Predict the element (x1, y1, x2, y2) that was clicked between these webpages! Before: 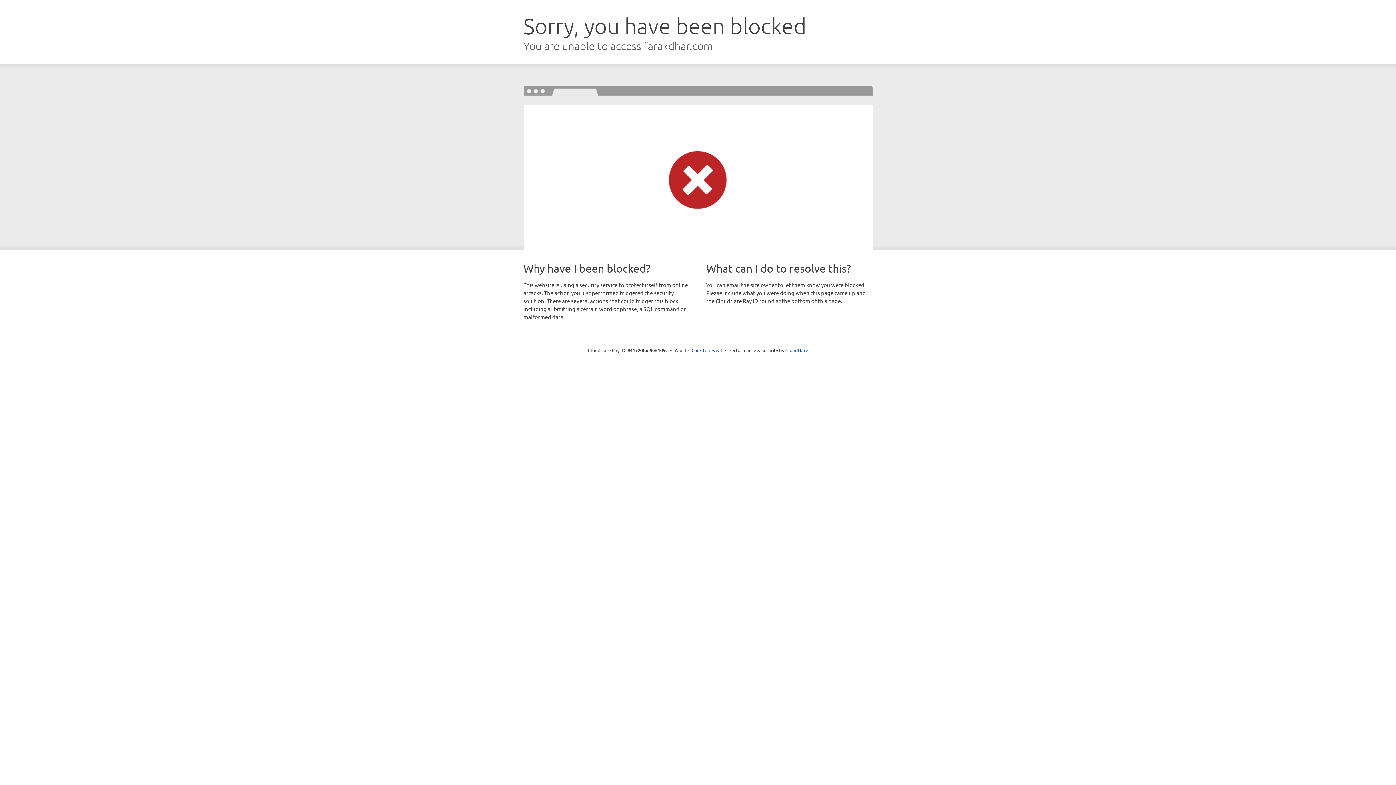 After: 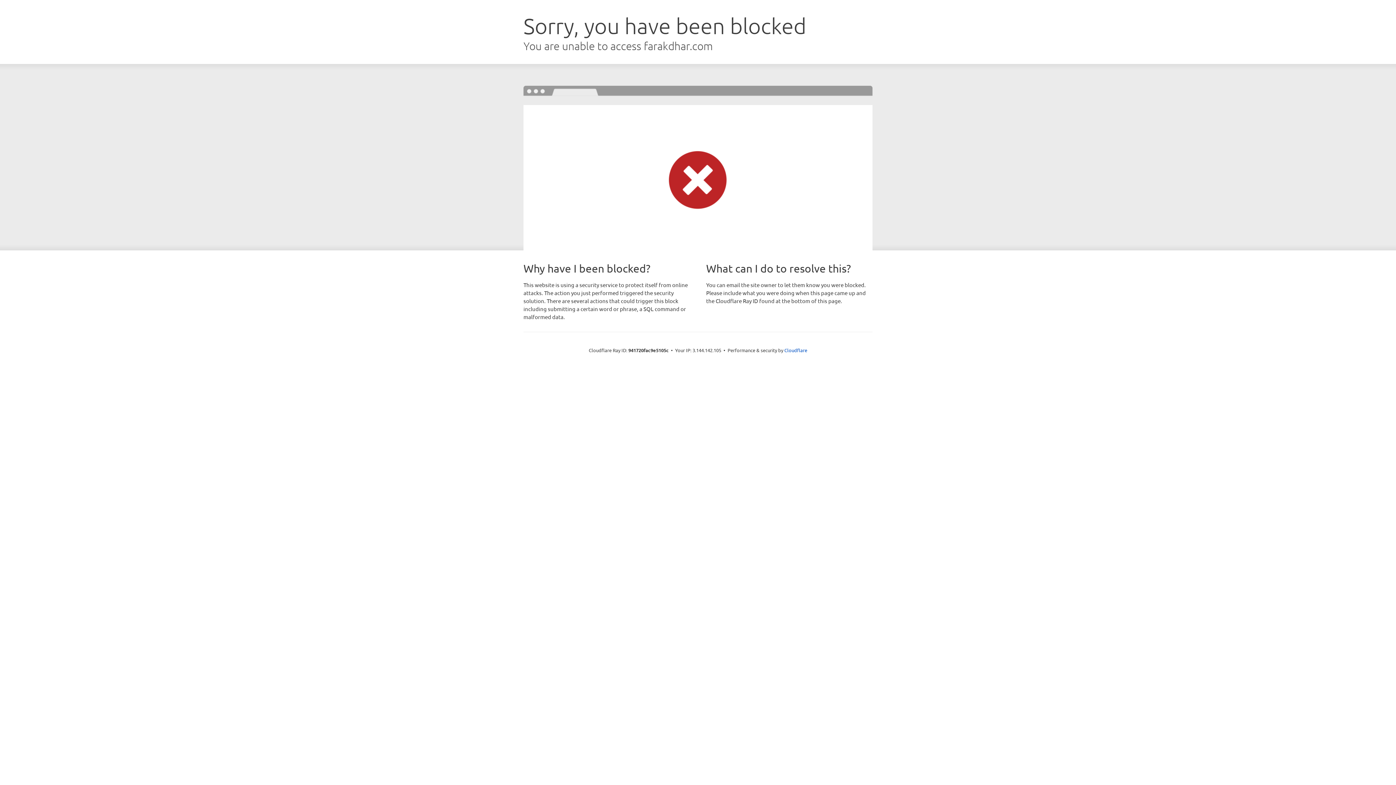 Action: label: Click to reveal bbox: (691, 346, 722, 353)